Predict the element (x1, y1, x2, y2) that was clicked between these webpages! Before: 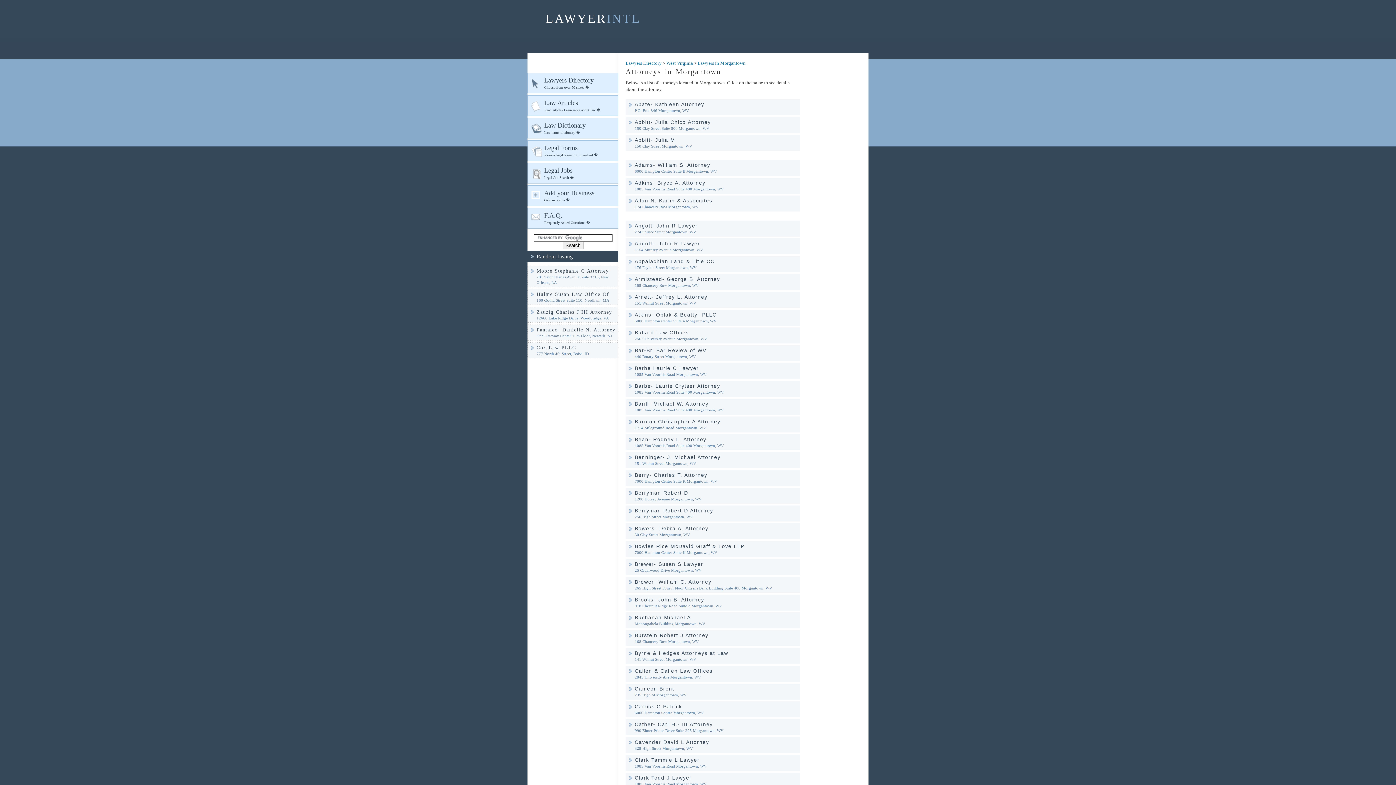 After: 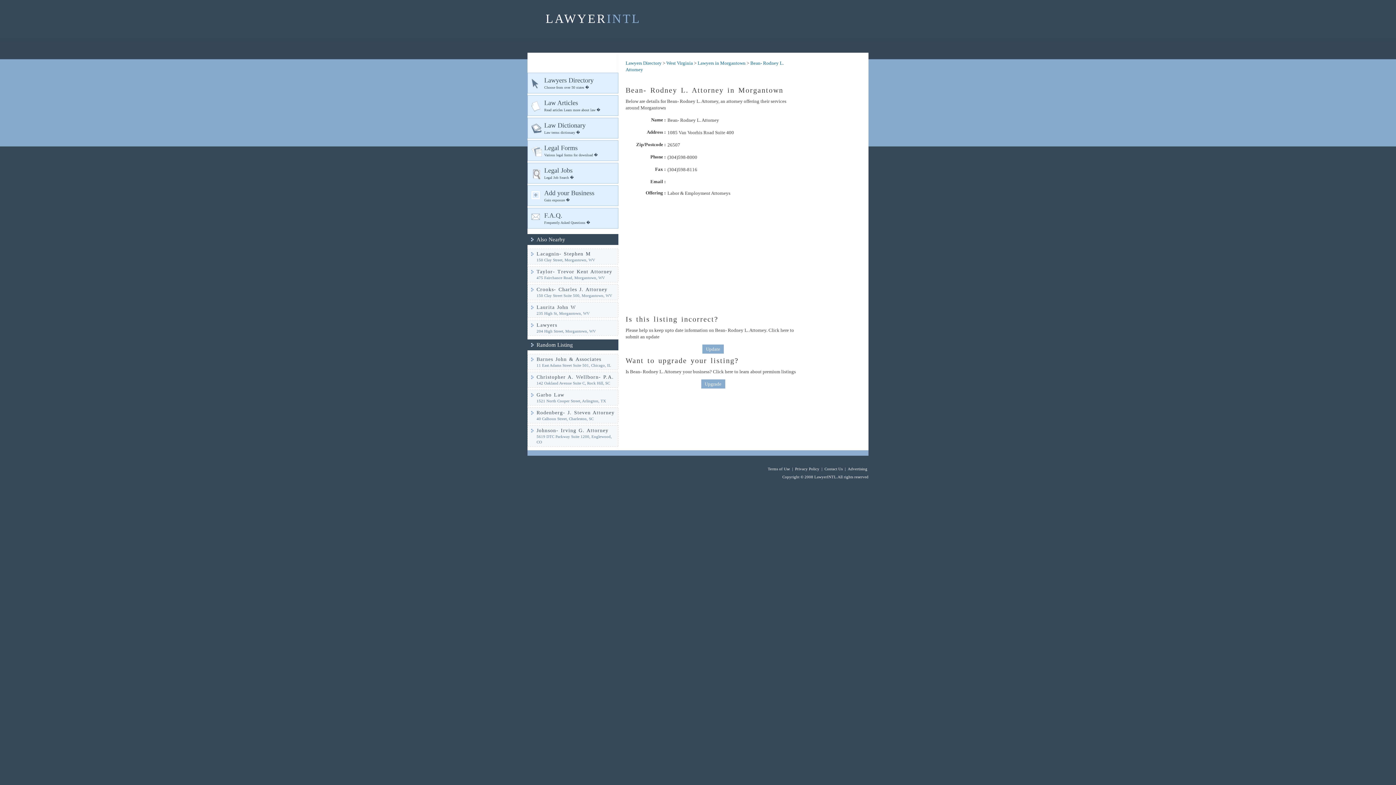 Action: label: Bean- Rodney L. Attorney bbox: (634, 436, 798, 443)